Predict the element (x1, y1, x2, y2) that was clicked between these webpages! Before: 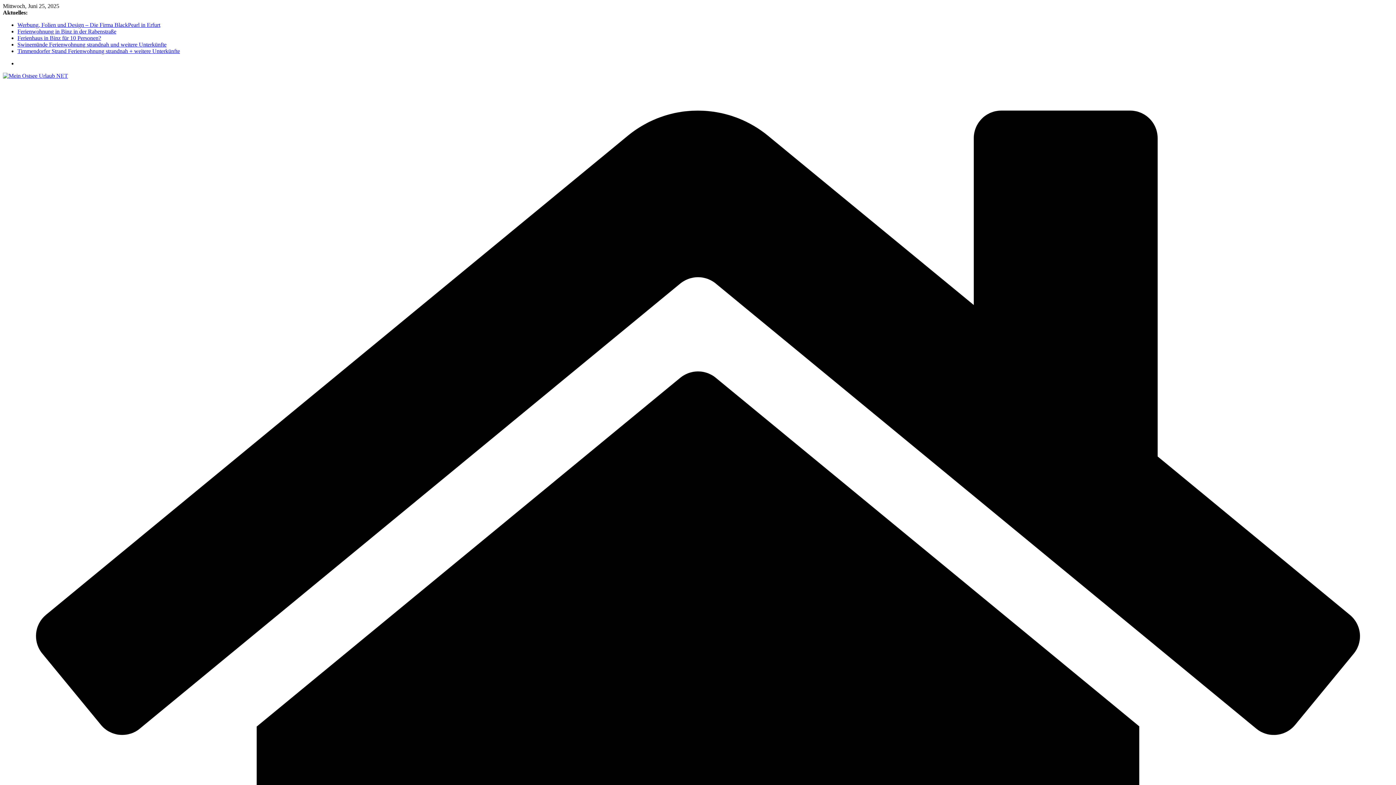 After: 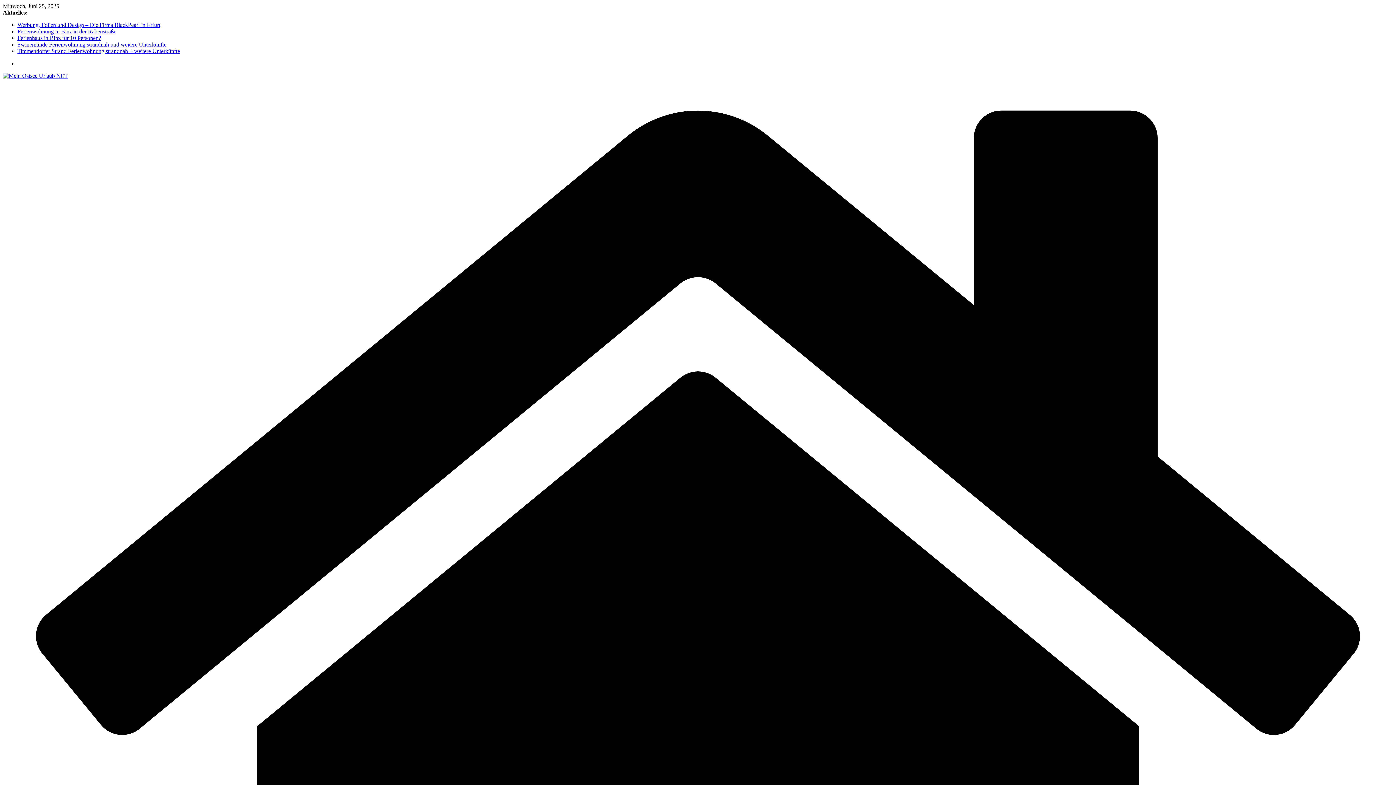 Action: bbox: (17, 41, 166, 47) label: Swinemünde Ferienwohnung strandnah und weitere Unterkünfte